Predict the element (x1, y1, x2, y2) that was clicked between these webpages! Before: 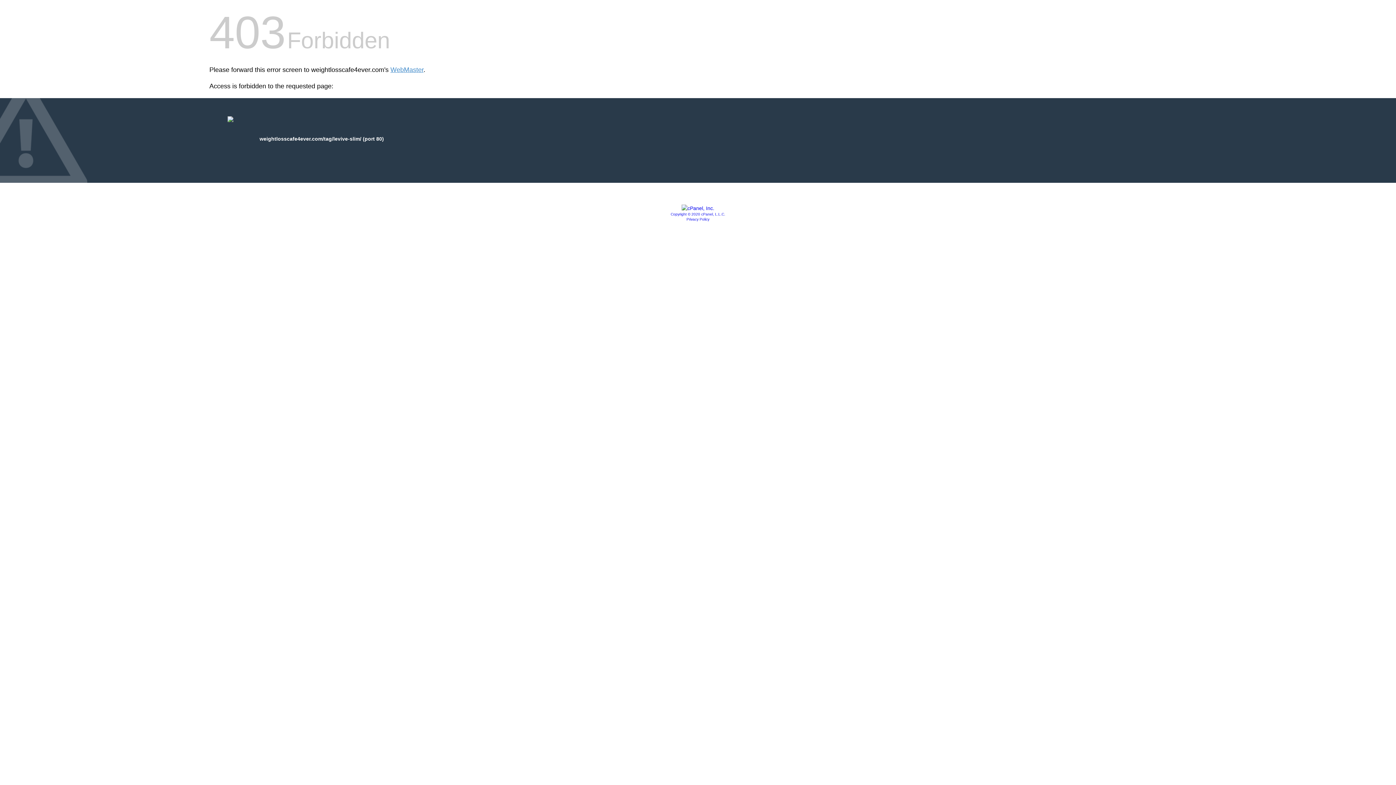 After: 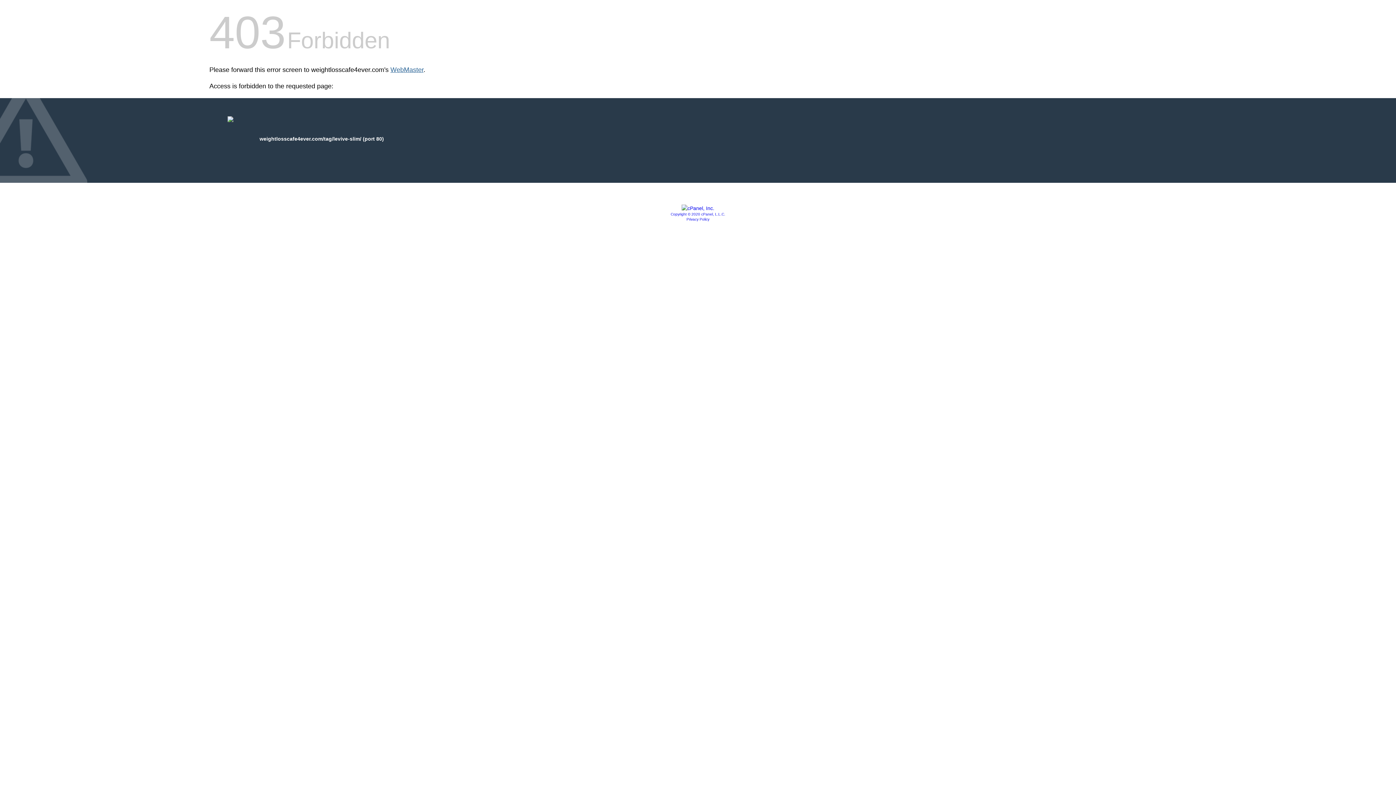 Action: label: WebMaster bbox: (390, 66, 423, 73)